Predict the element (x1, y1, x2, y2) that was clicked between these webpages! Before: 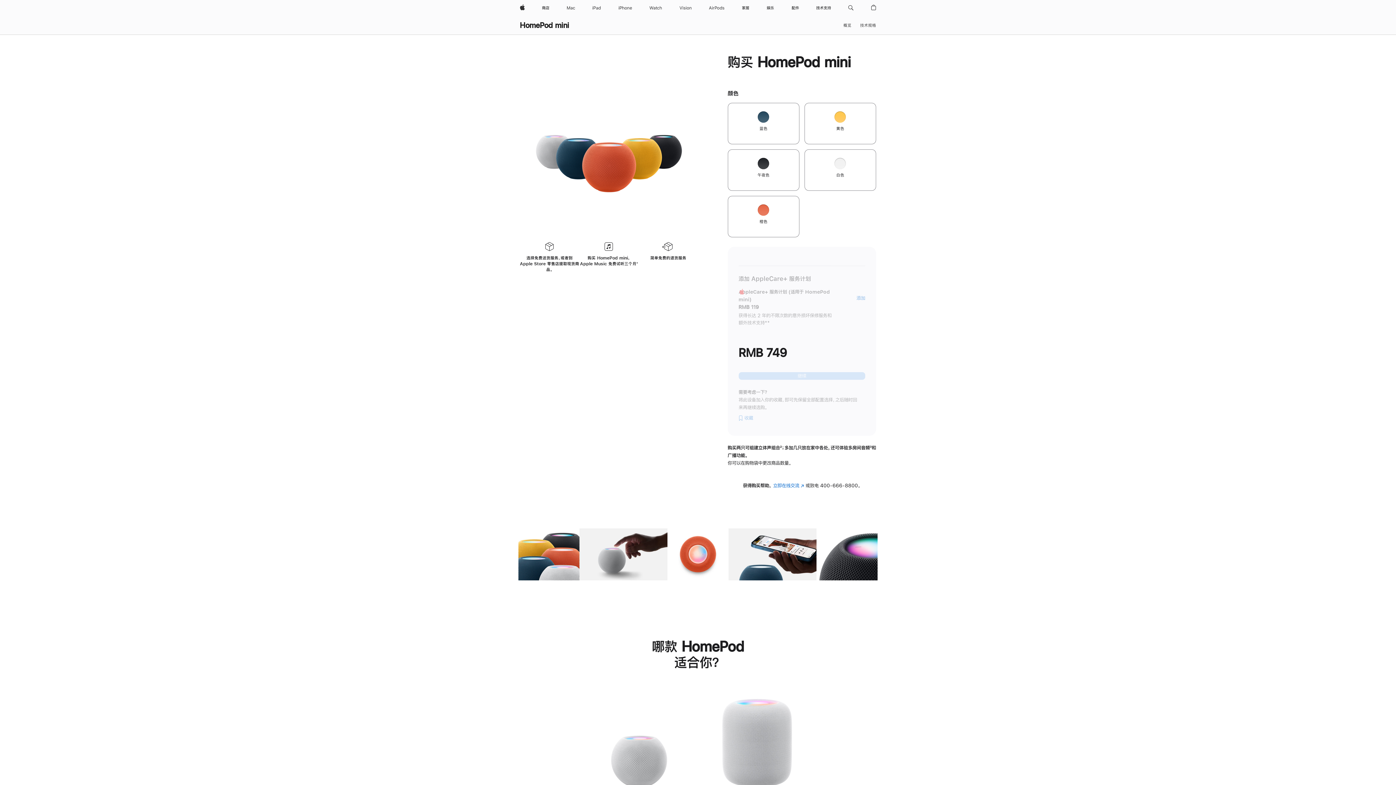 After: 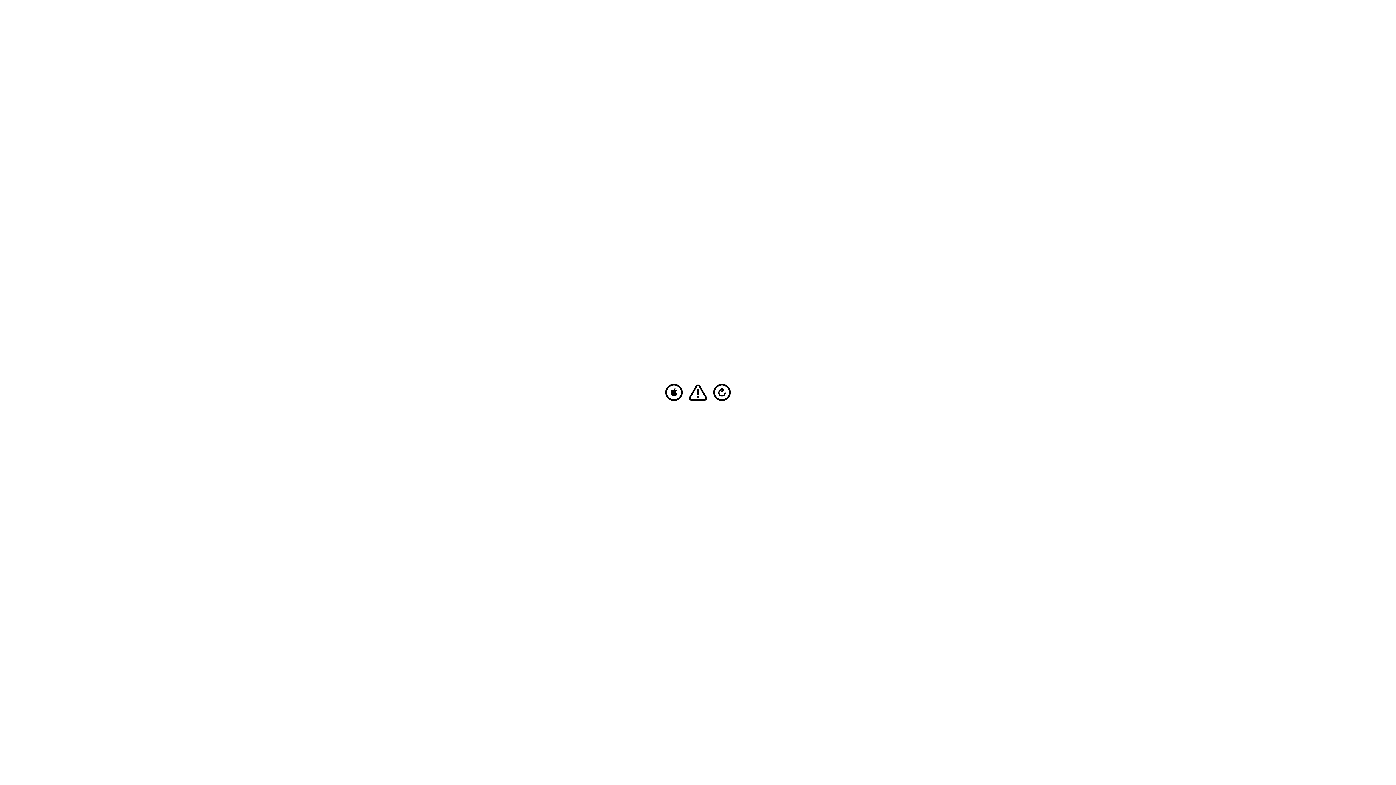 Action: label: iPad bbox: (589, 0, 604, 16)